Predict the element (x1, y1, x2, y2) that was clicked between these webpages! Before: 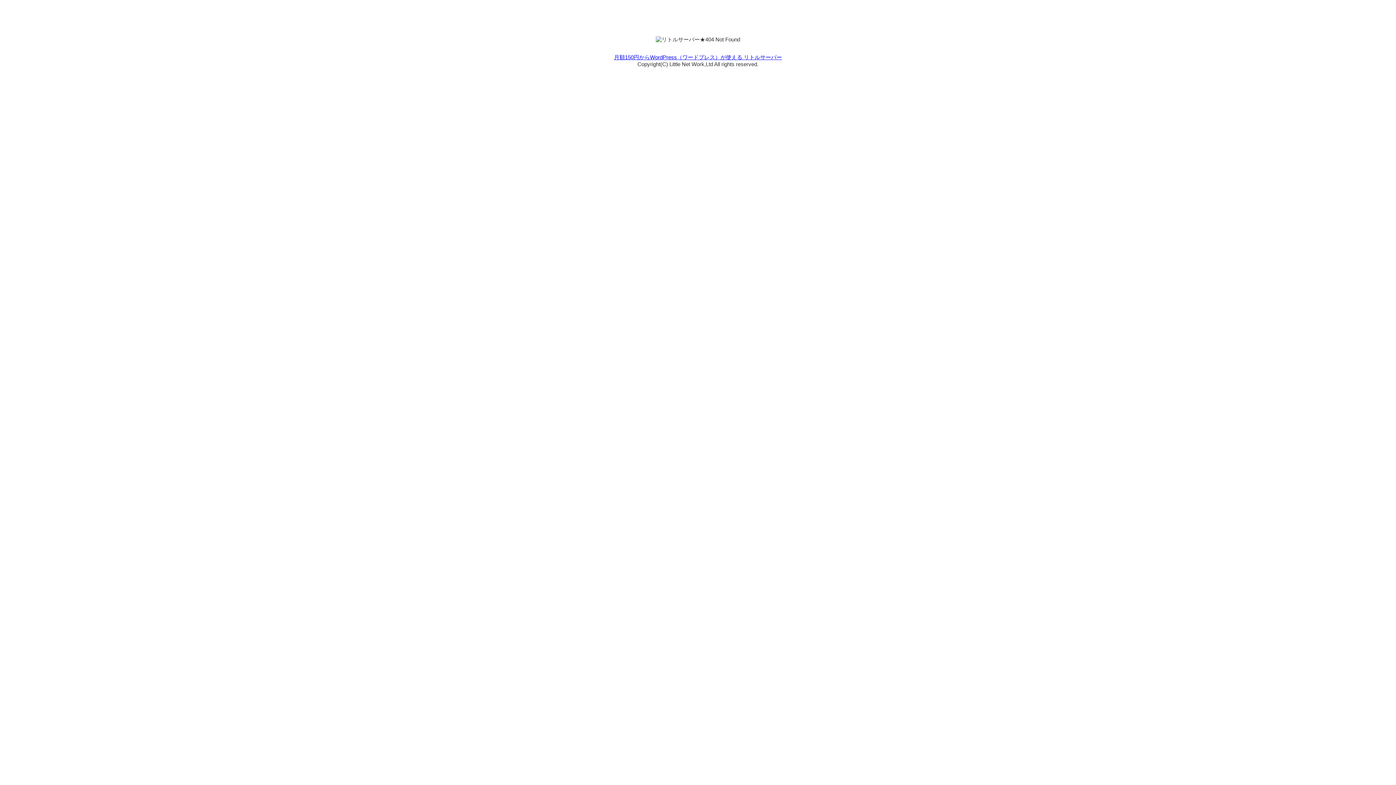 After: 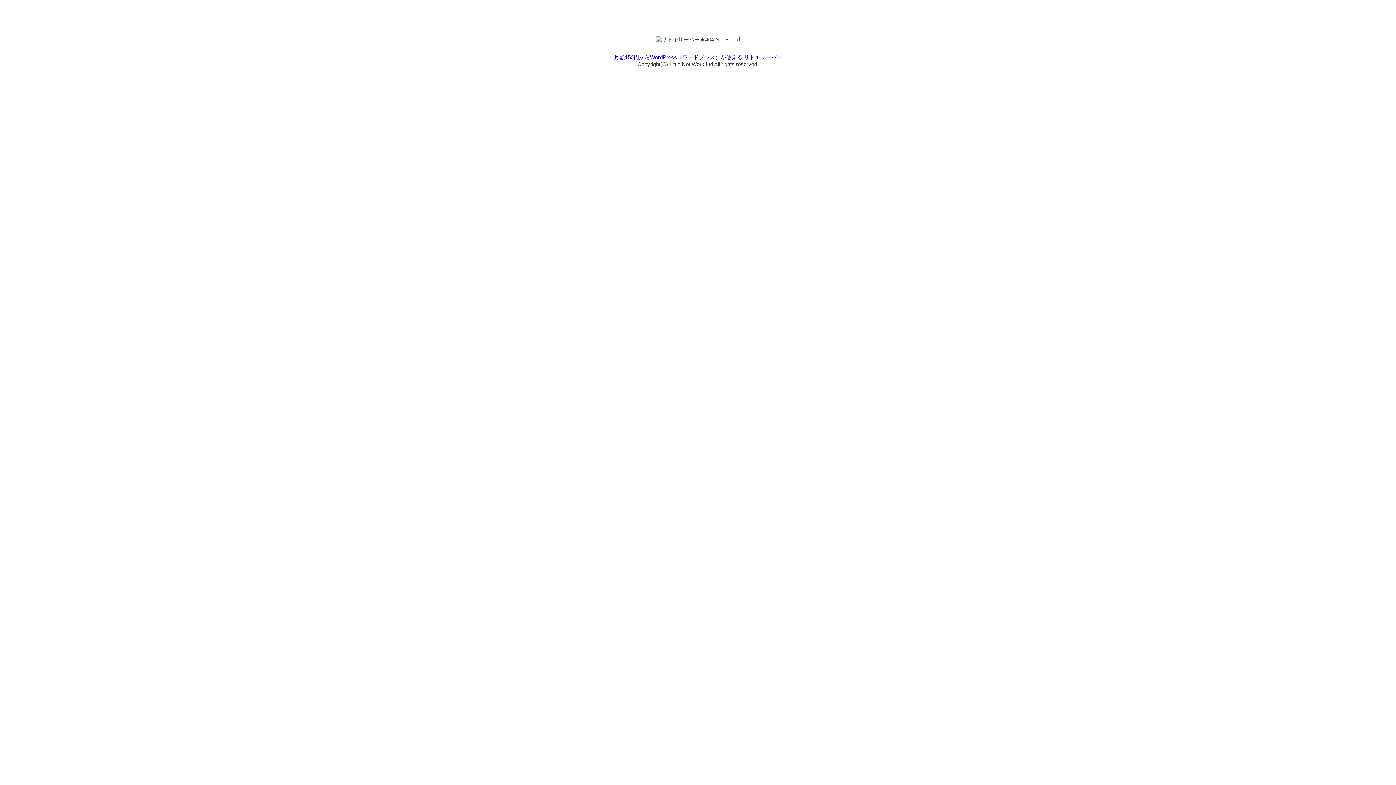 Action: bbox: (614, 54, 782, 60) label: 月額150円からWordPress（ワードプレス）が使える リトルサーバー